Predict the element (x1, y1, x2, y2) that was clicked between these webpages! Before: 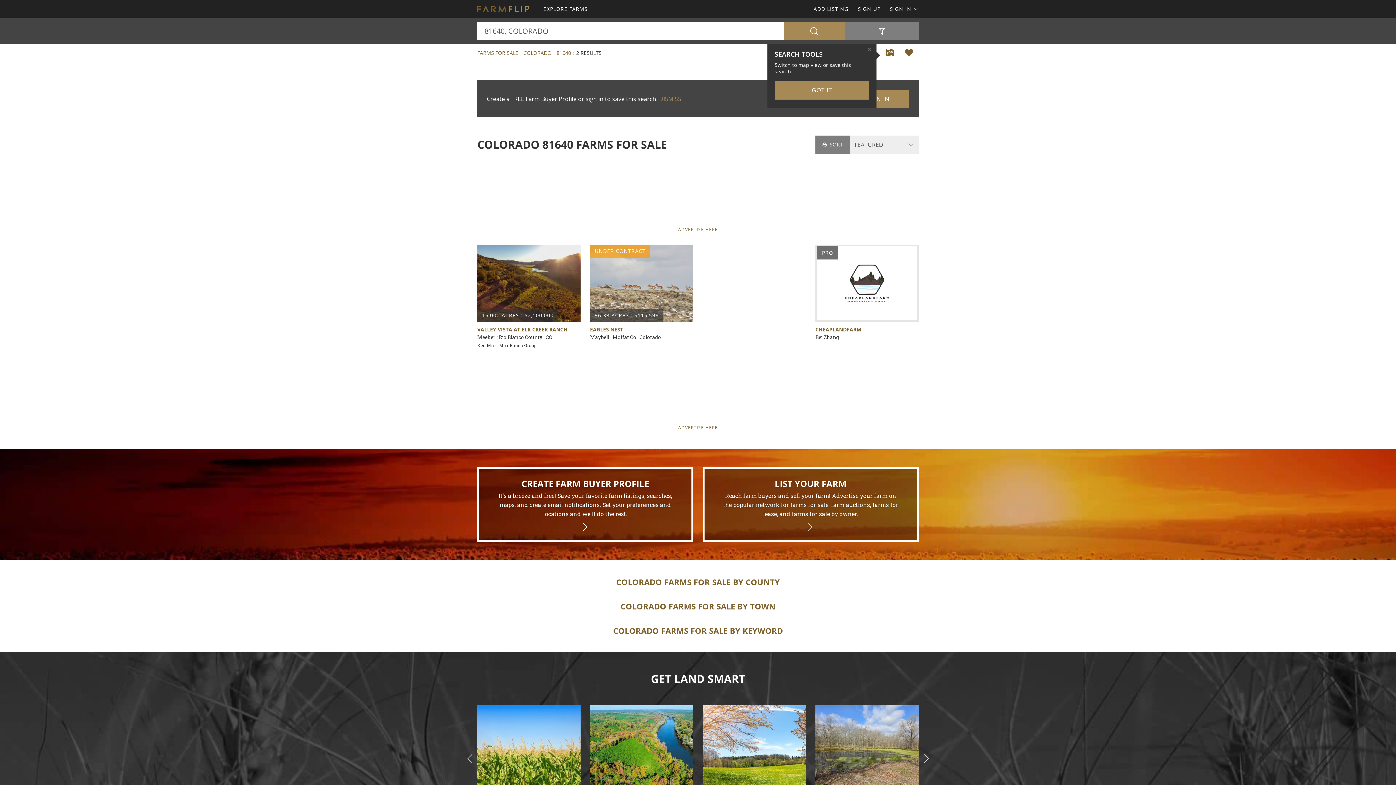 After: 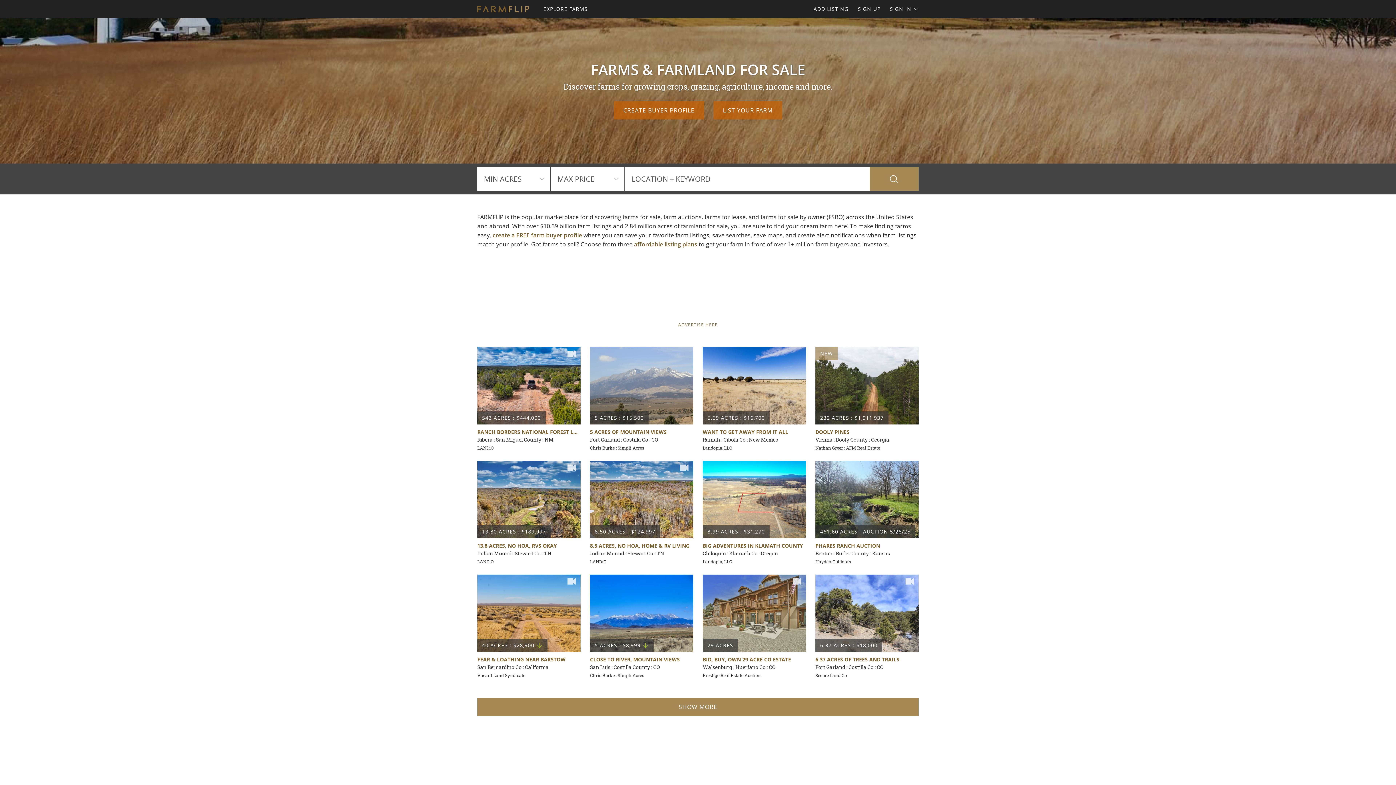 Action: label: Home bbox: (477, 5, 529, 13)